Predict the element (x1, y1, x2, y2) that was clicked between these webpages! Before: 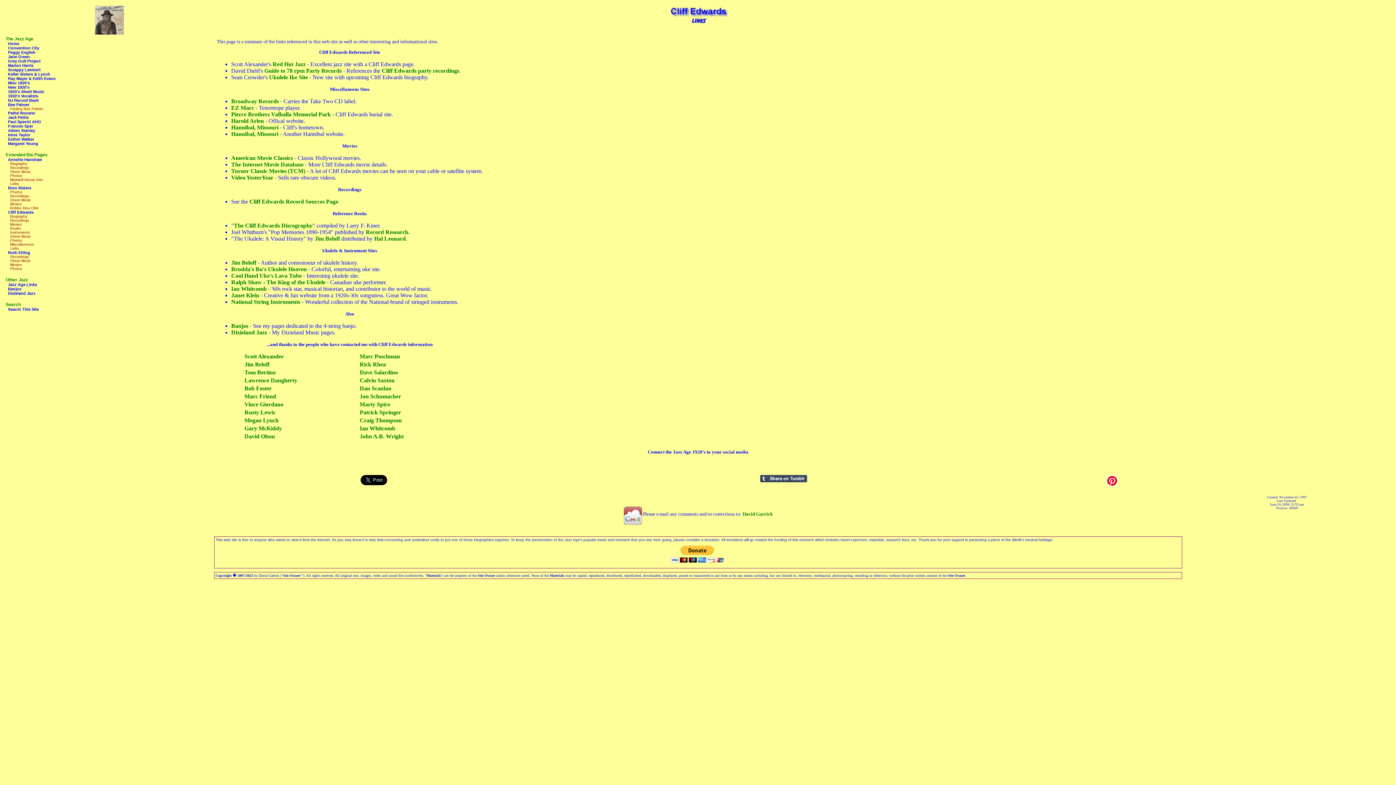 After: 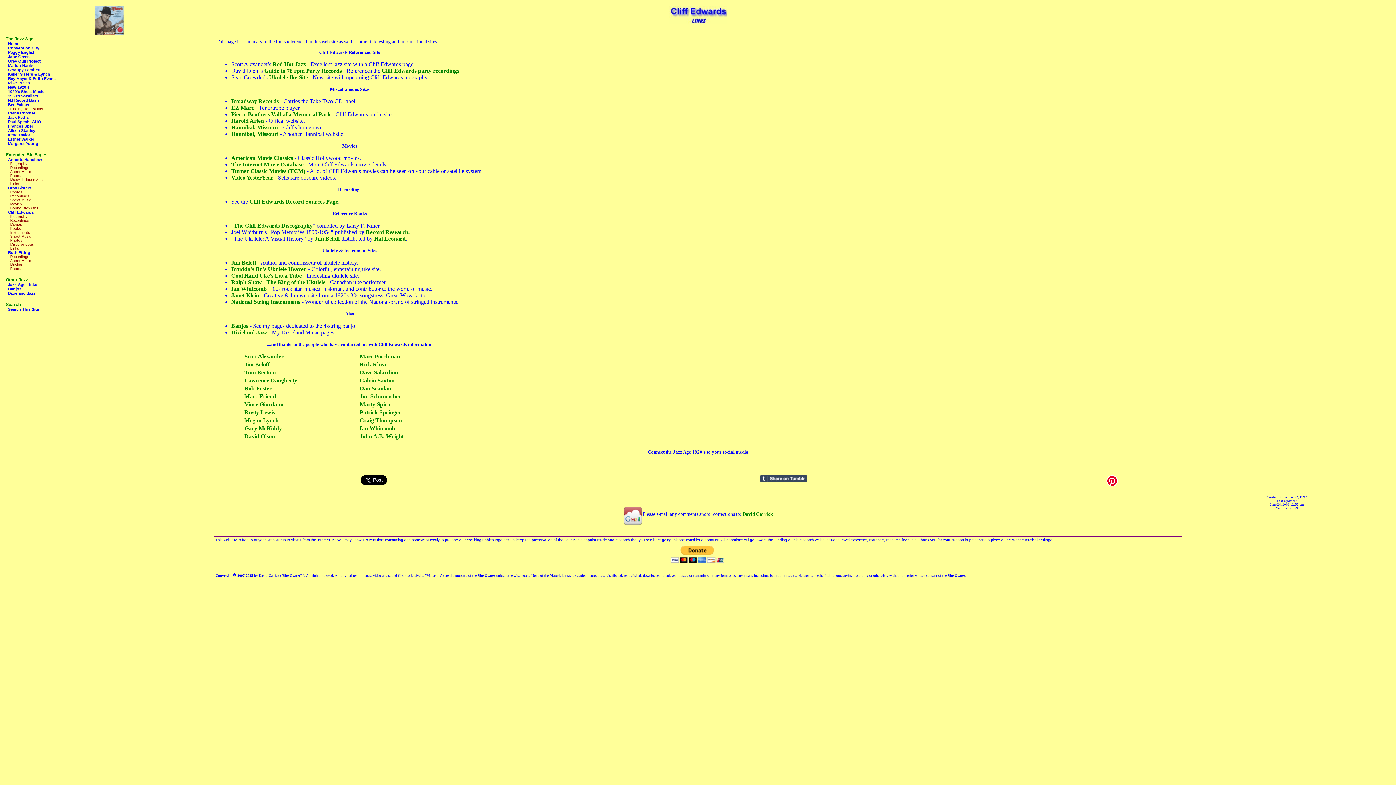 Action: bbox: (244, 385, 271, 391) label: Bob Foster